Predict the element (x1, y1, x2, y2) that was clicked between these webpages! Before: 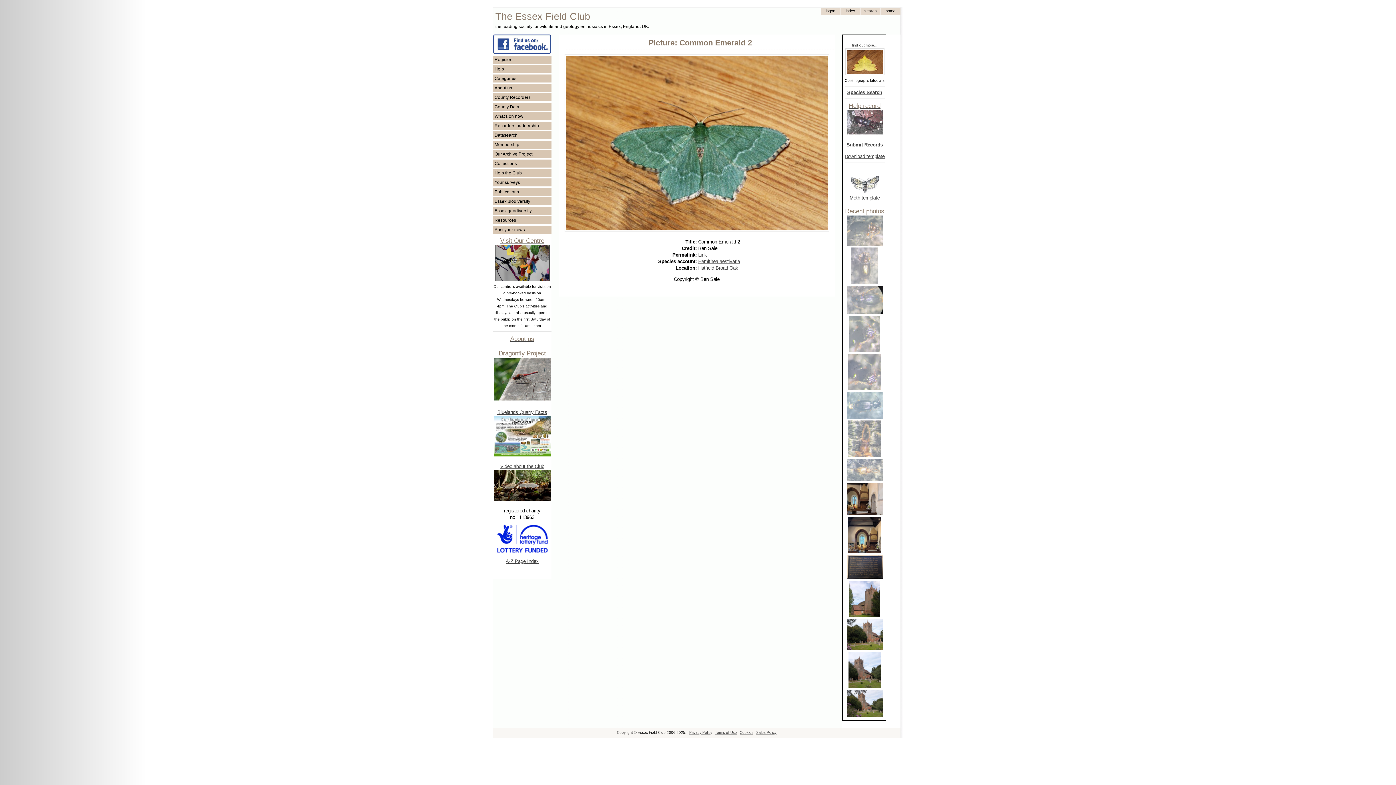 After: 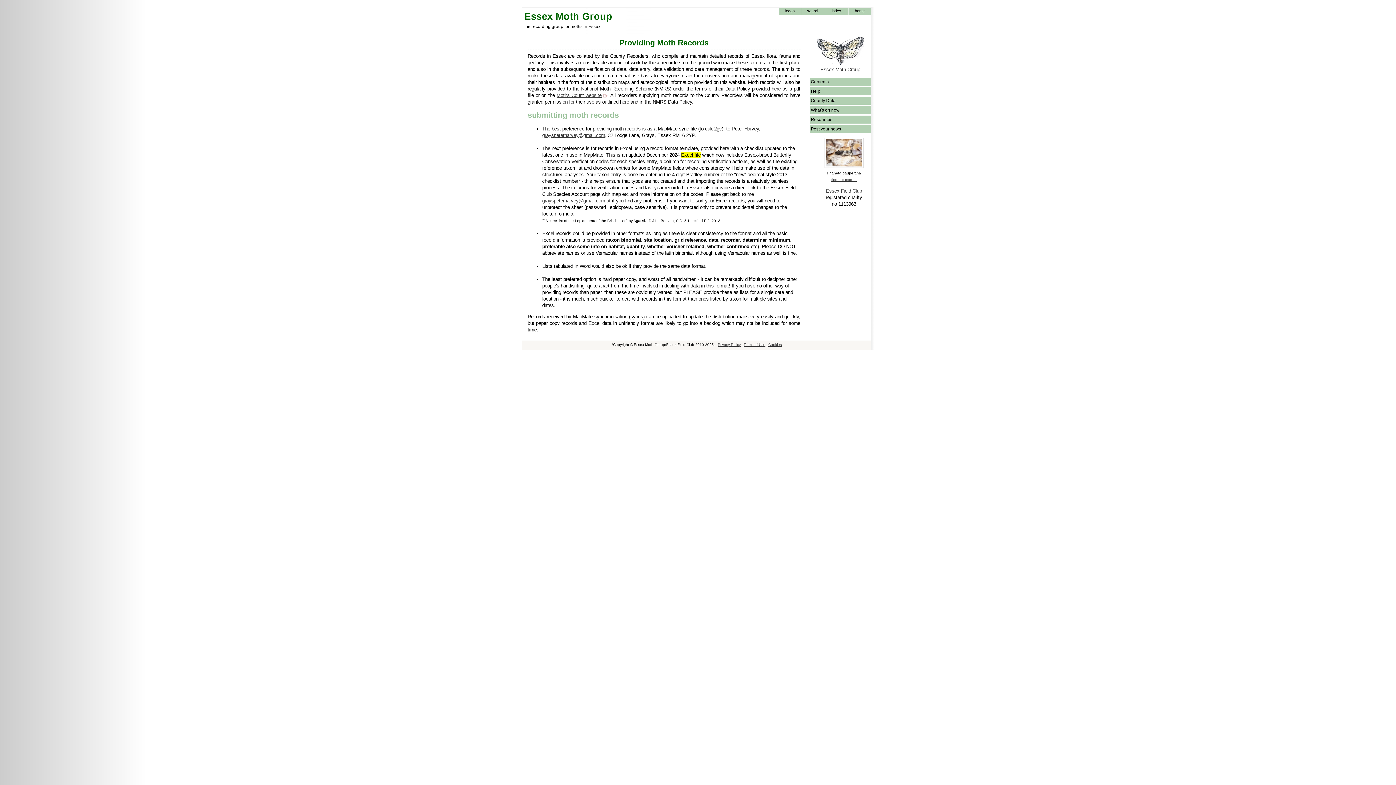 Action: bbox: (846, 168, 883, 174)